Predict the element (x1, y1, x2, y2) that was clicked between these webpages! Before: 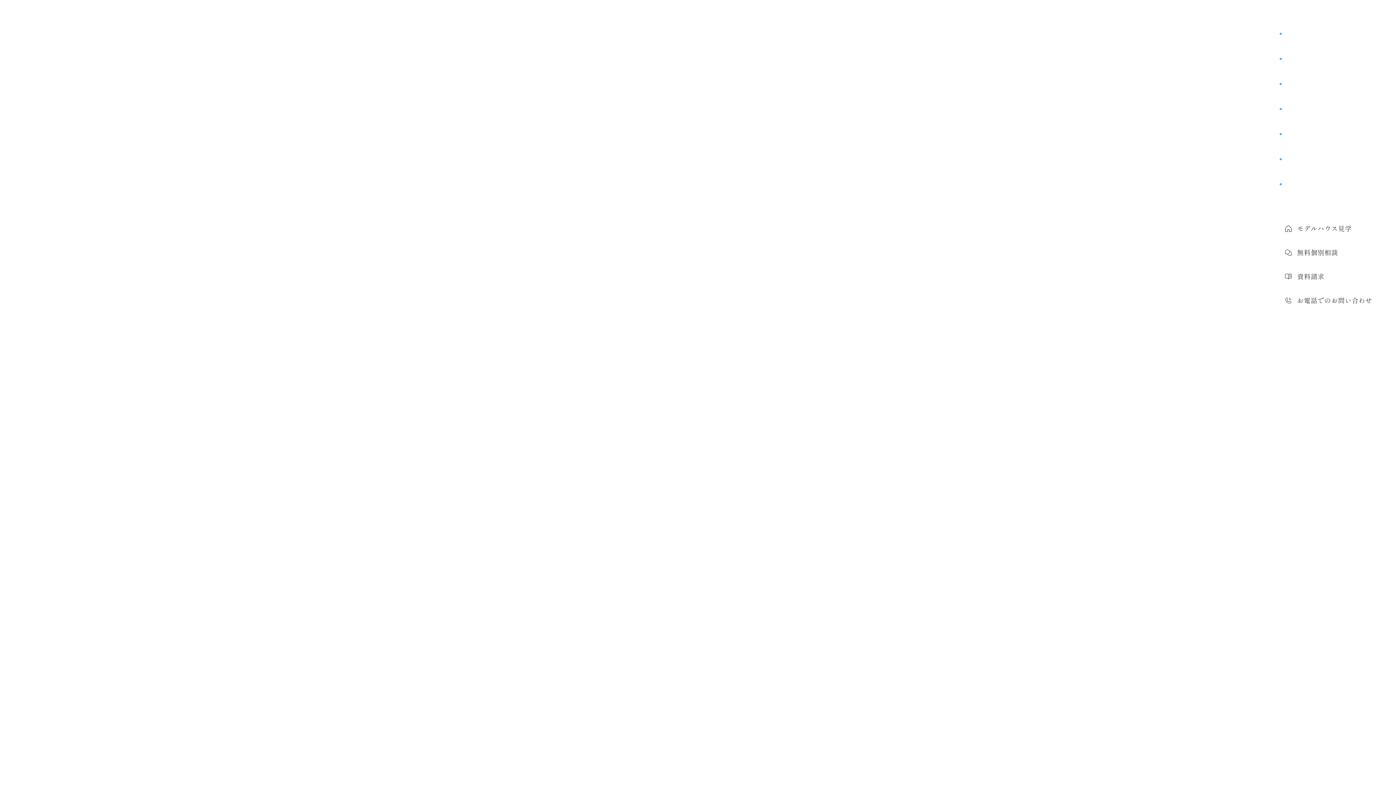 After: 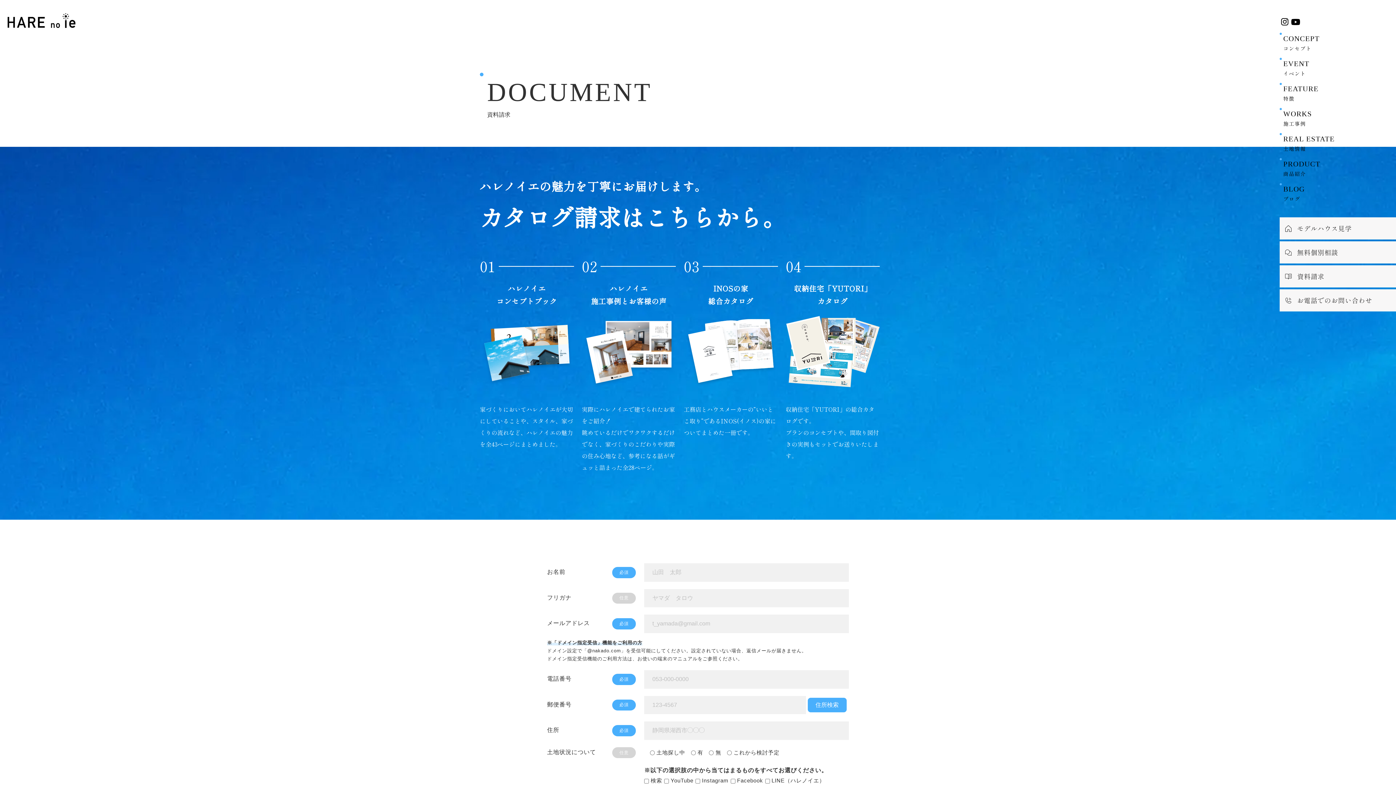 Action: bbox: (1280, 258, 1396, 280) label: 資料請求